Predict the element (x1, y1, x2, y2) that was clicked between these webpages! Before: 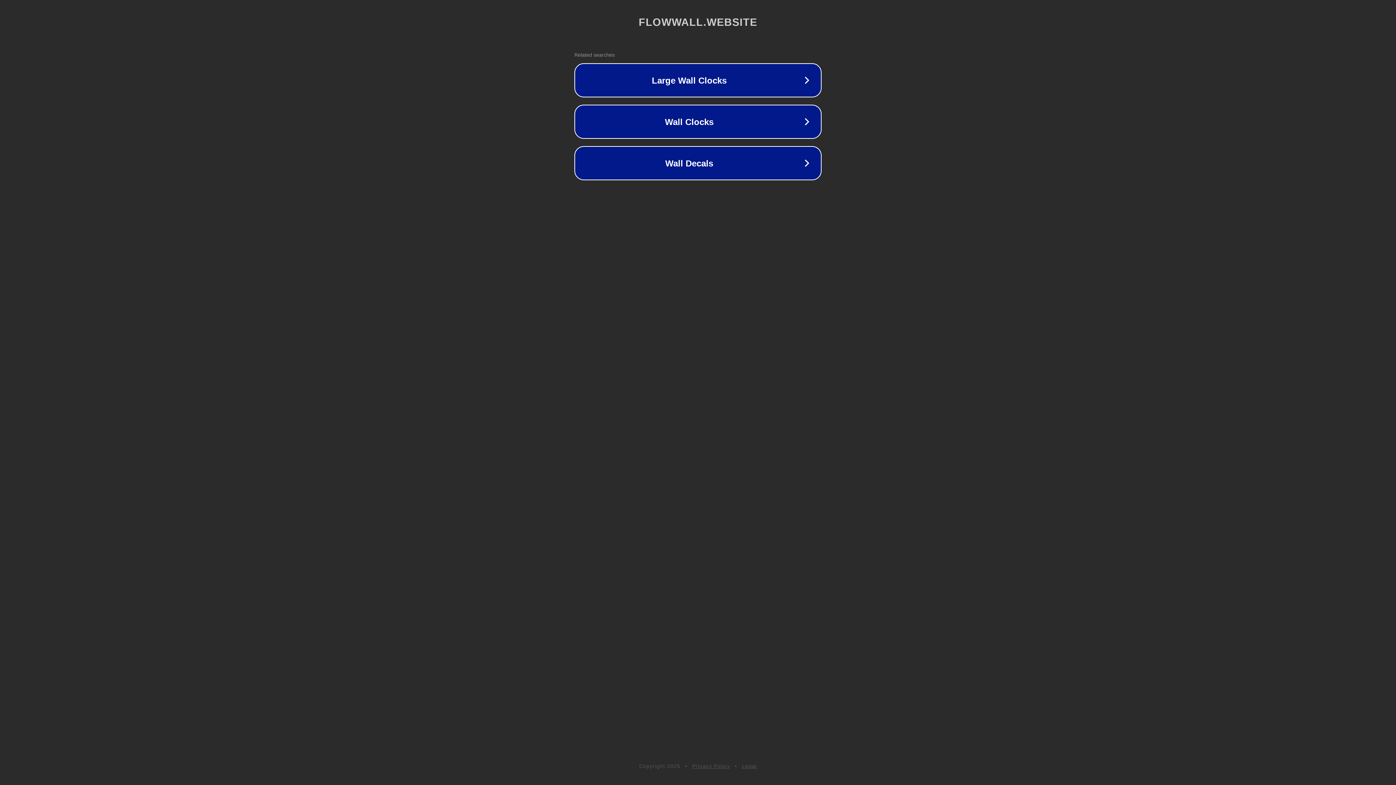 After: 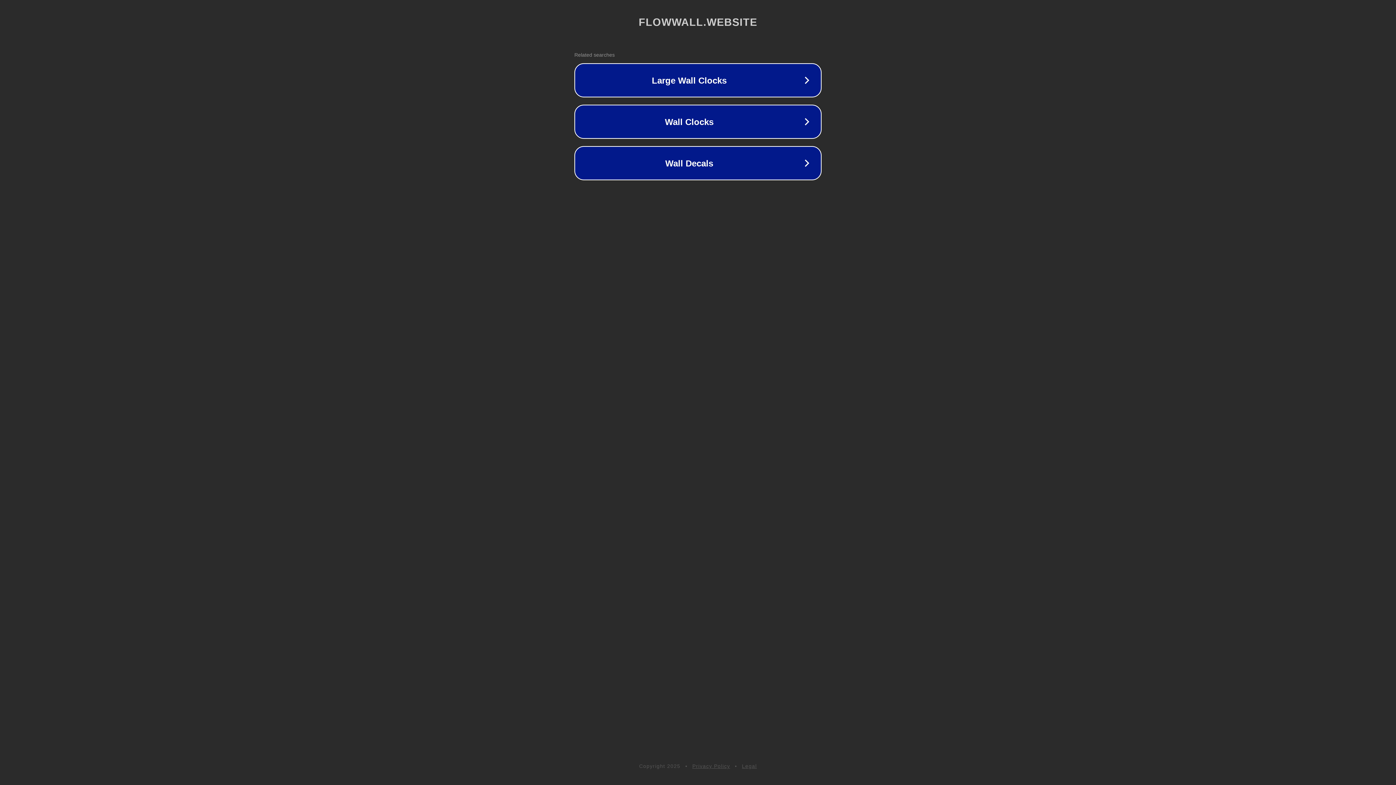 Action: label: Legal bbox: (742, 763, 757, 769)